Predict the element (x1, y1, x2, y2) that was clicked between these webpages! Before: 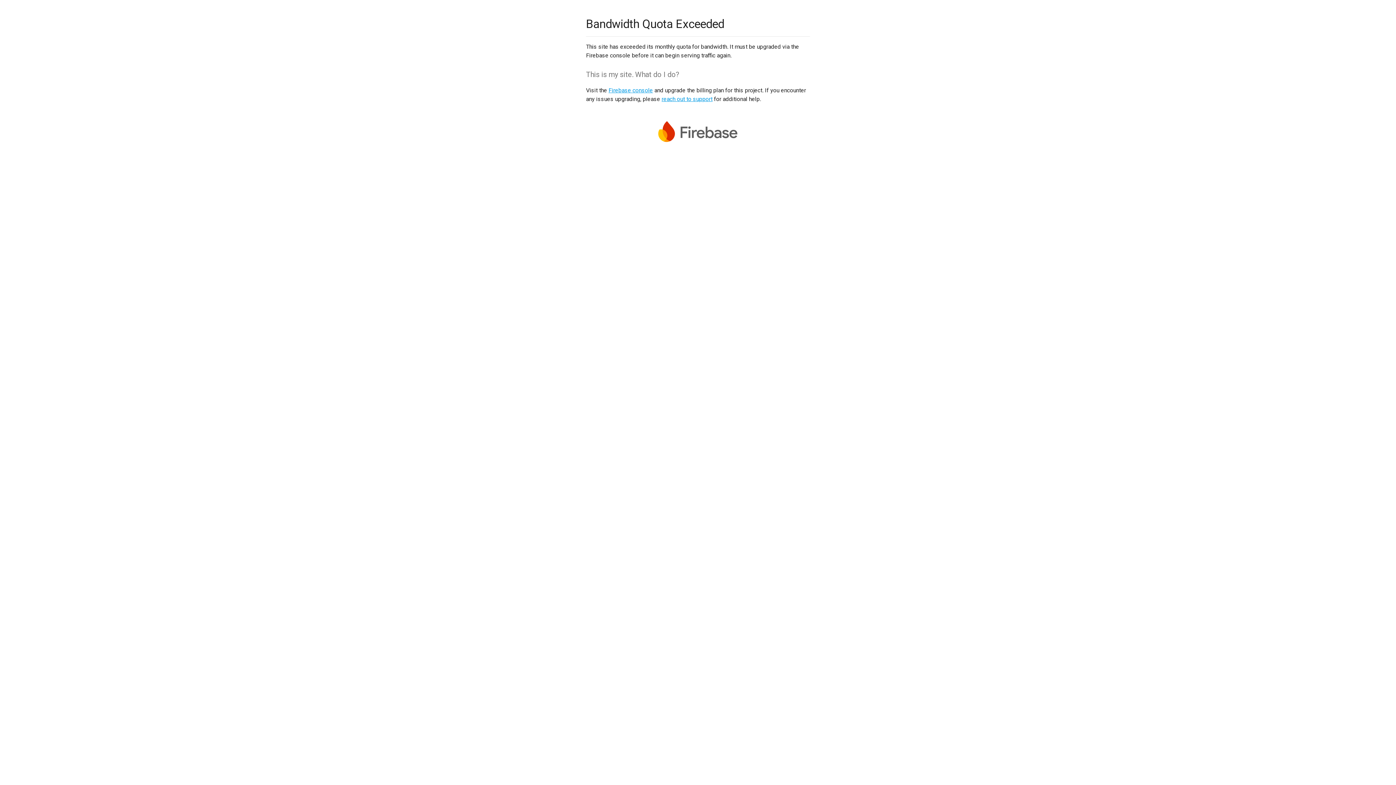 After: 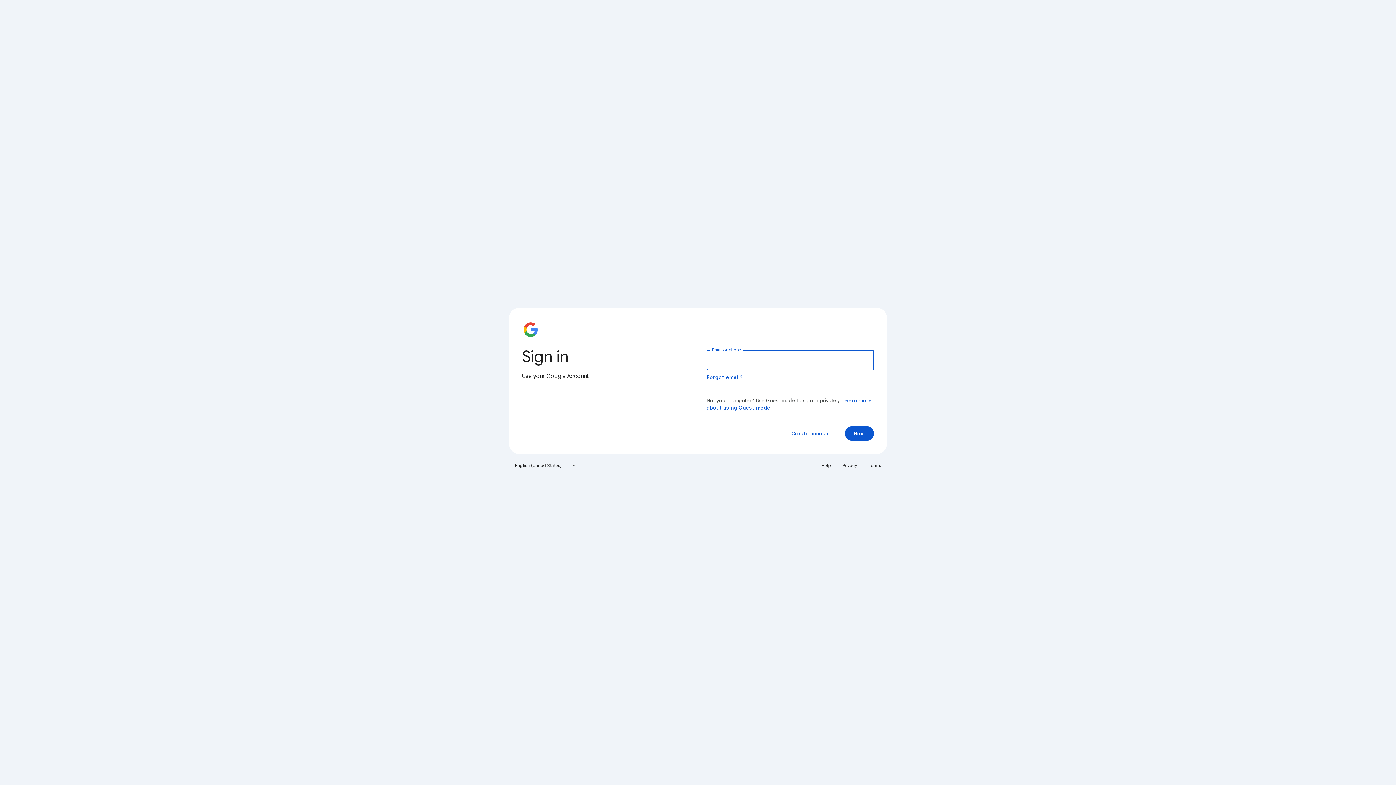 Action: bbox: (608, 86, 653, 93) label: Firebase console